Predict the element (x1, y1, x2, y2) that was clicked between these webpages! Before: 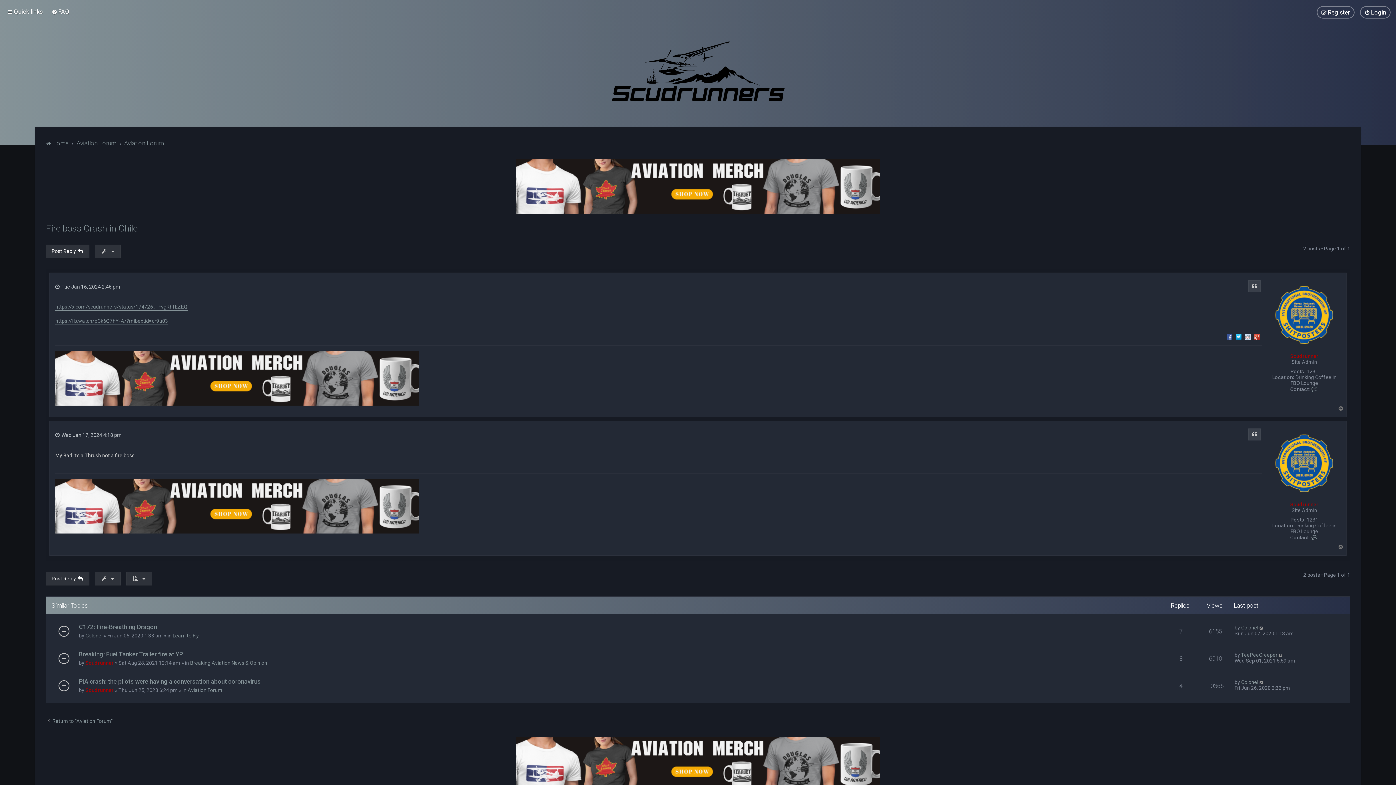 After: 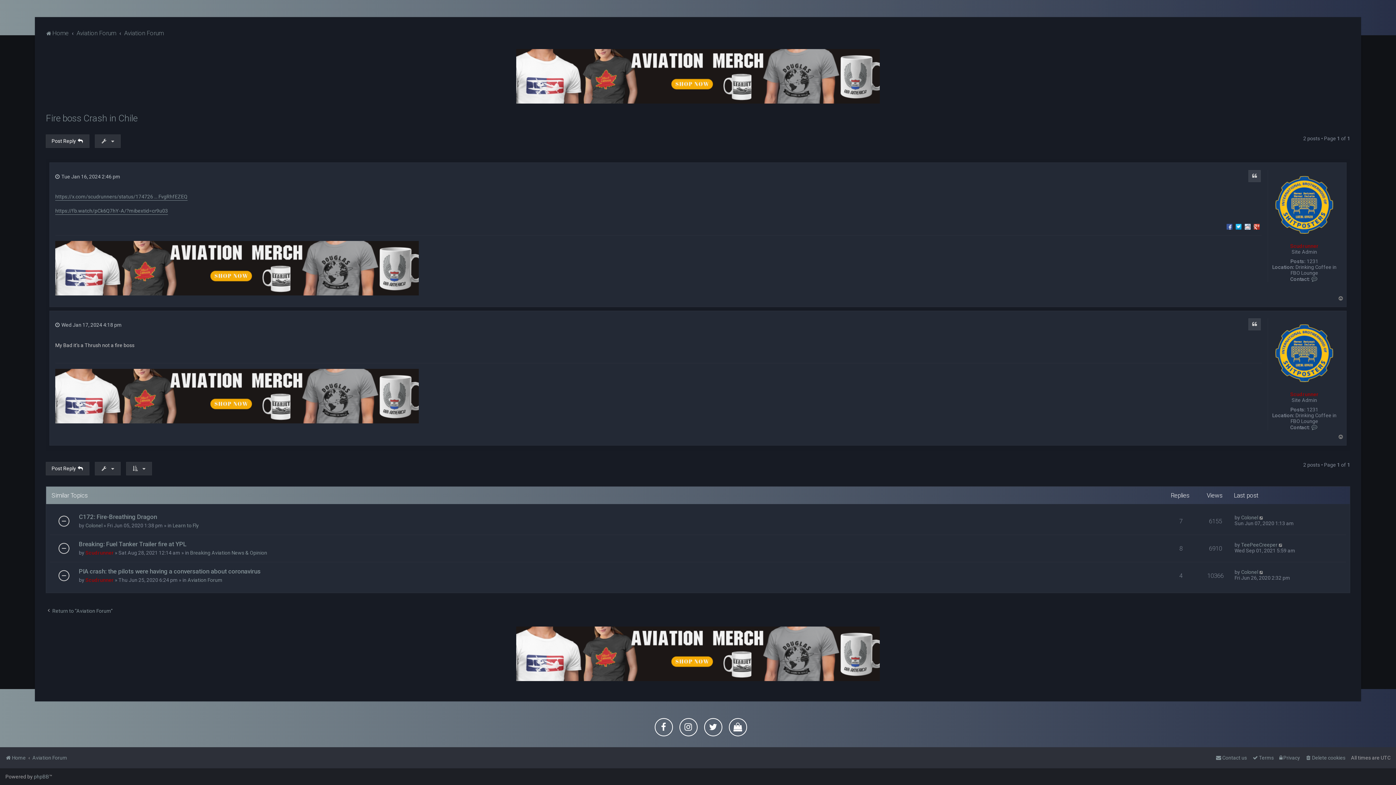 Action: bbox: (55, 432, 121, 438) label:  Wed Jan 17, 2024 4:18 pm